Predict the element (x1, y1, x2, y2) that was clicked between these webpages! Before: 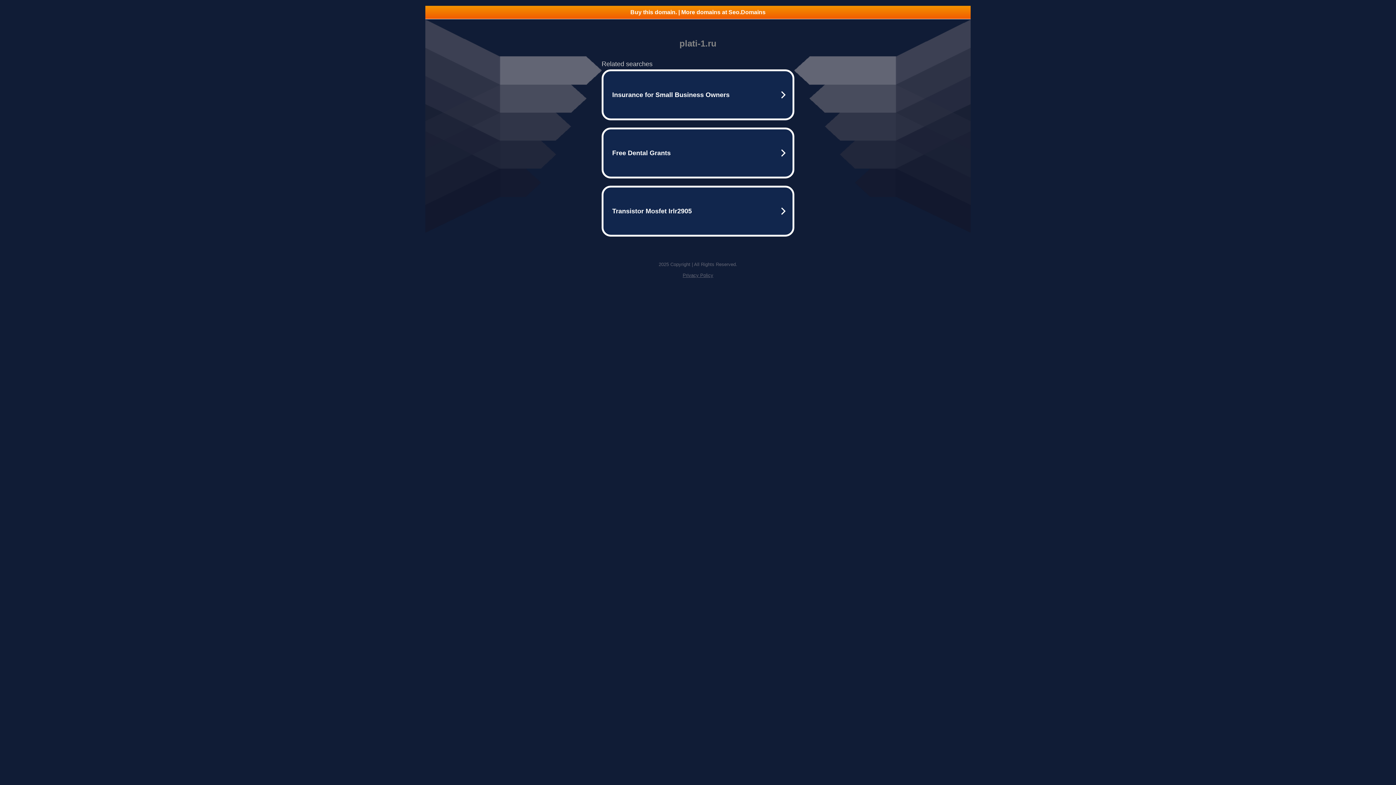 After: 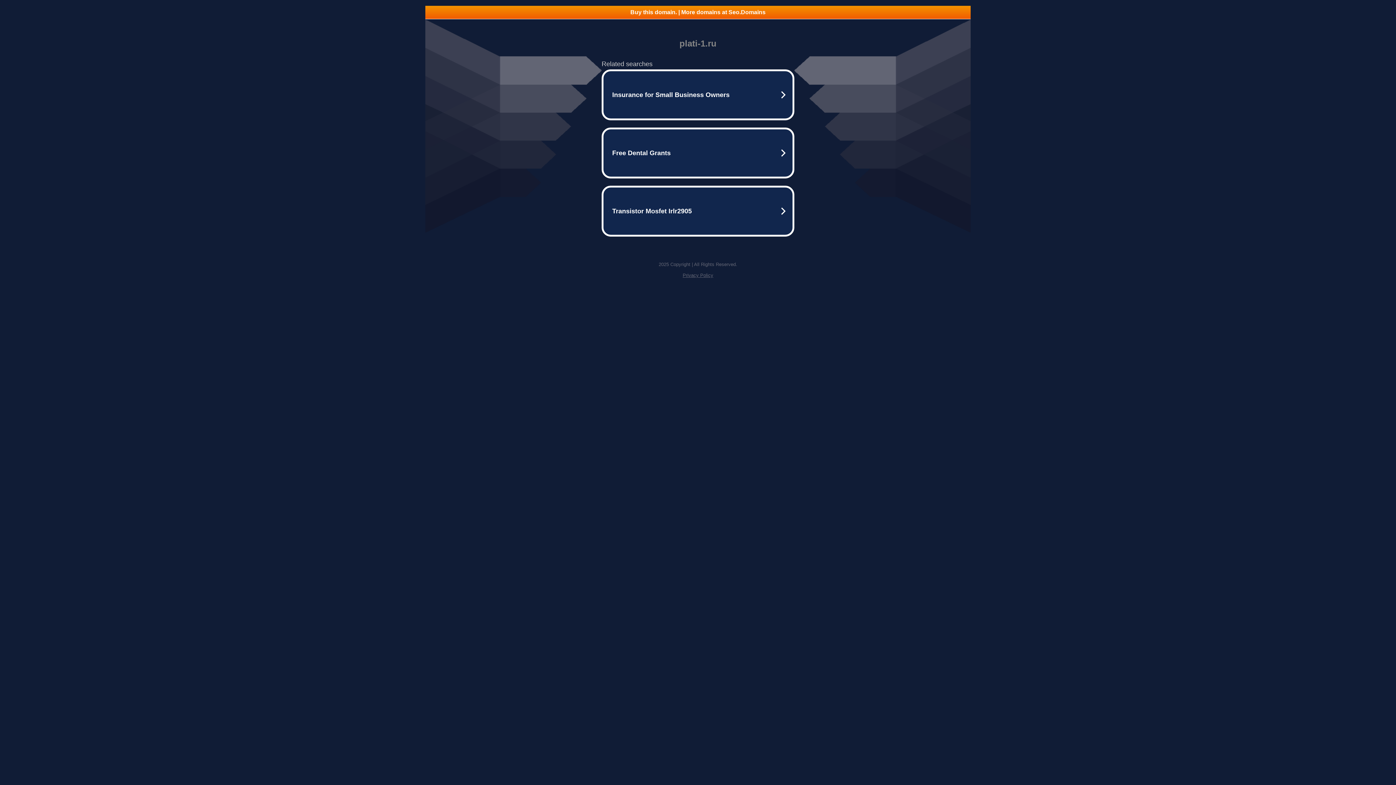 Action: label: Buy this domain. | More domains at Seo.Domains bbox: (425, 5, 970, 18)